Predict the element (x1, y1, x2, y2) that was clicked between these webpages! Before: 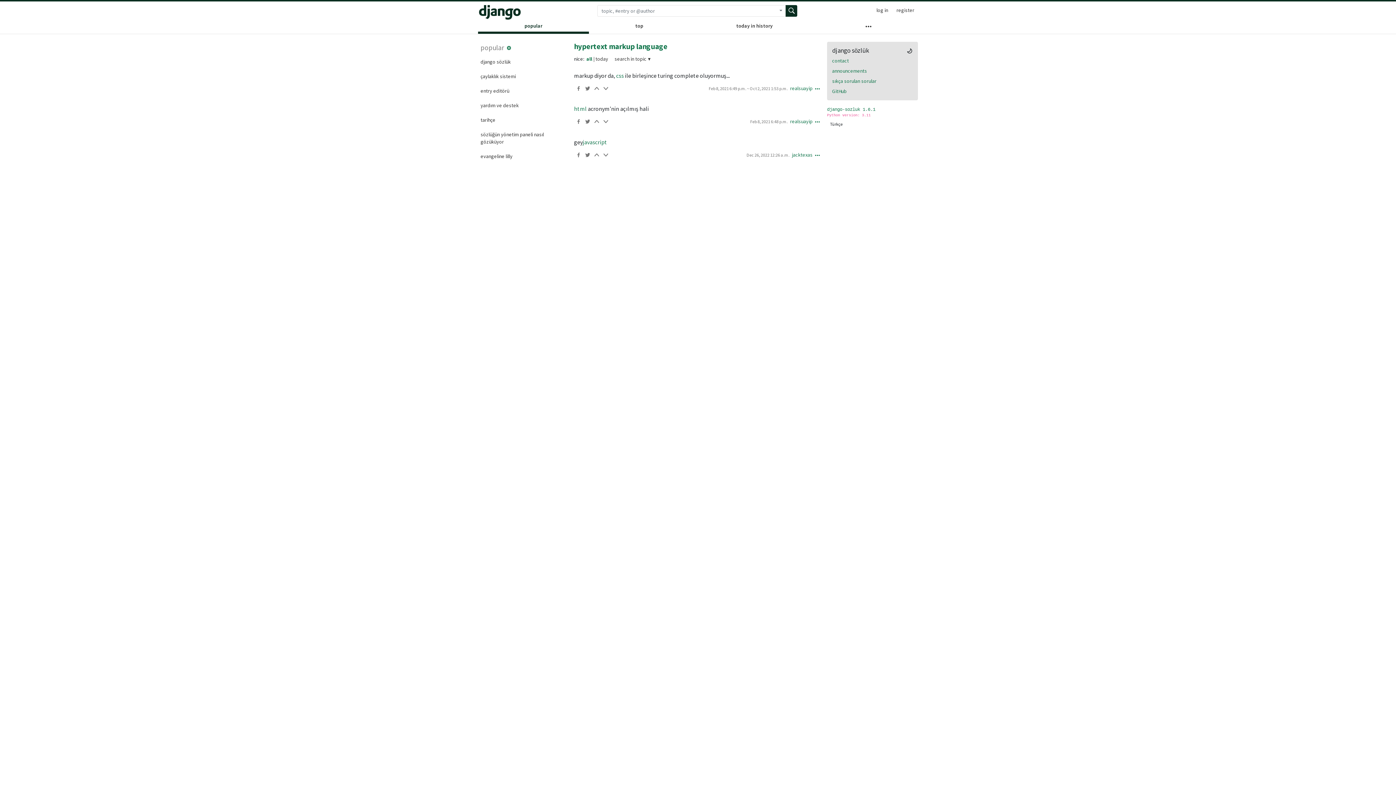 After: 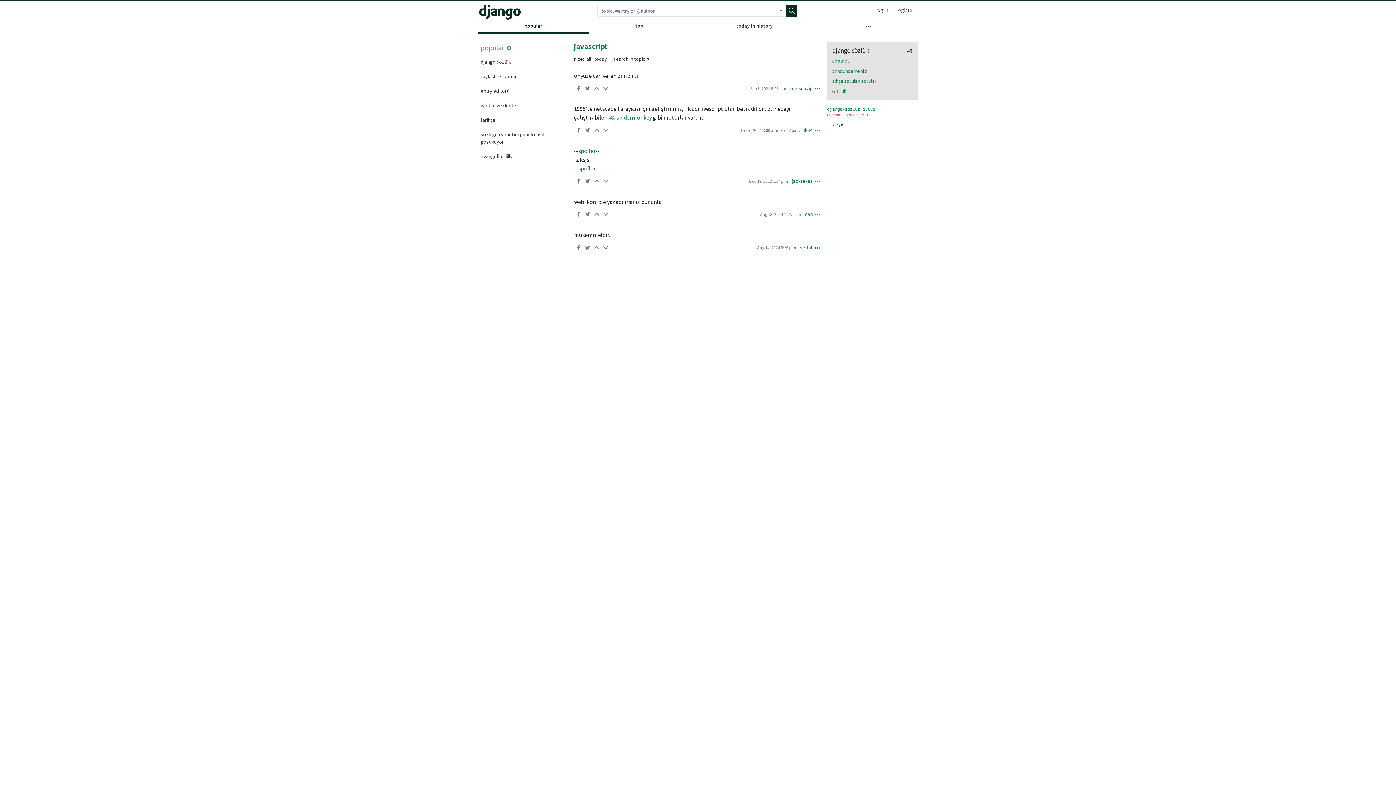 Action: bbox: (582, 138, 607, 145) label: javascript